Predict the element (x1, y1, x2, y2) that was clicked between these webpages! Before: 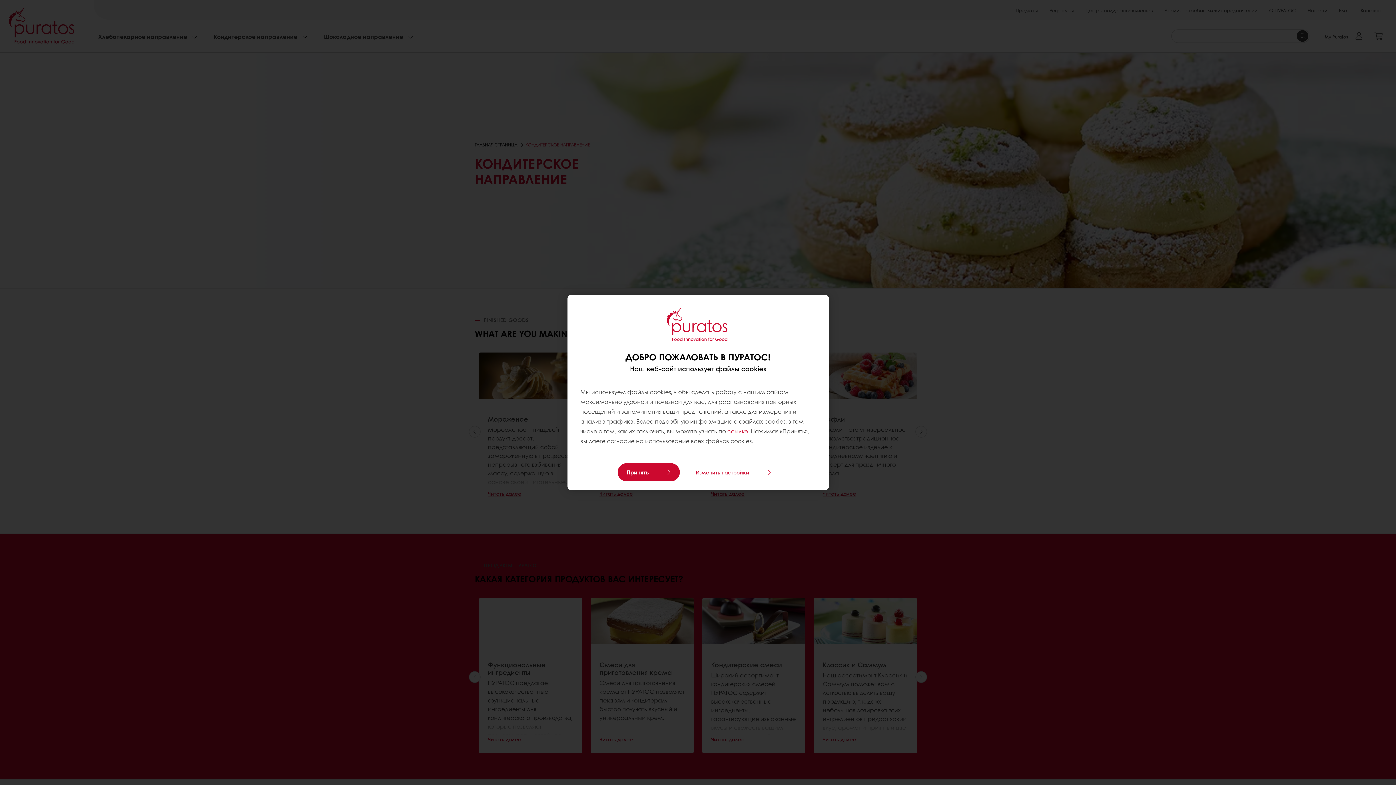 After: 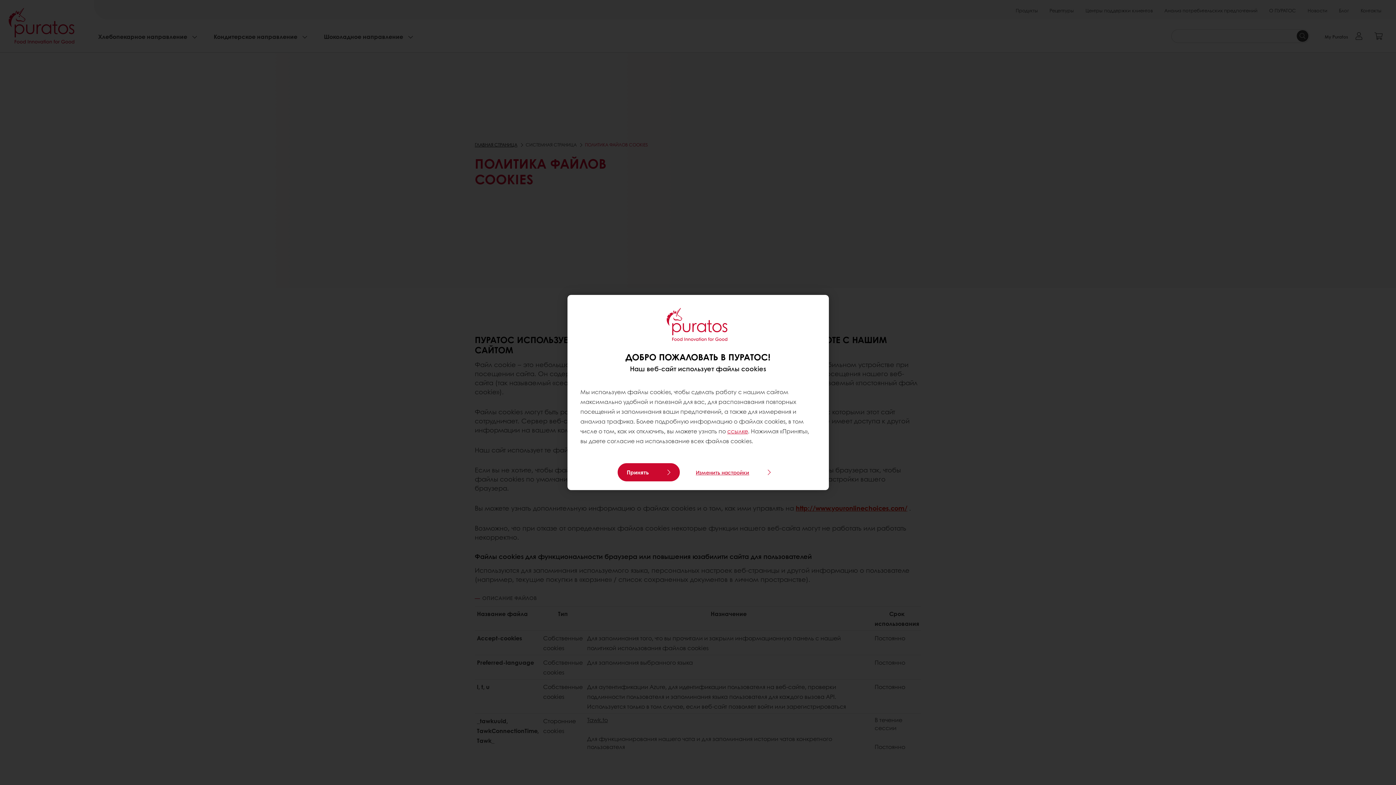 Action: bbox: (727, 427, 748, 435) label: ссылке